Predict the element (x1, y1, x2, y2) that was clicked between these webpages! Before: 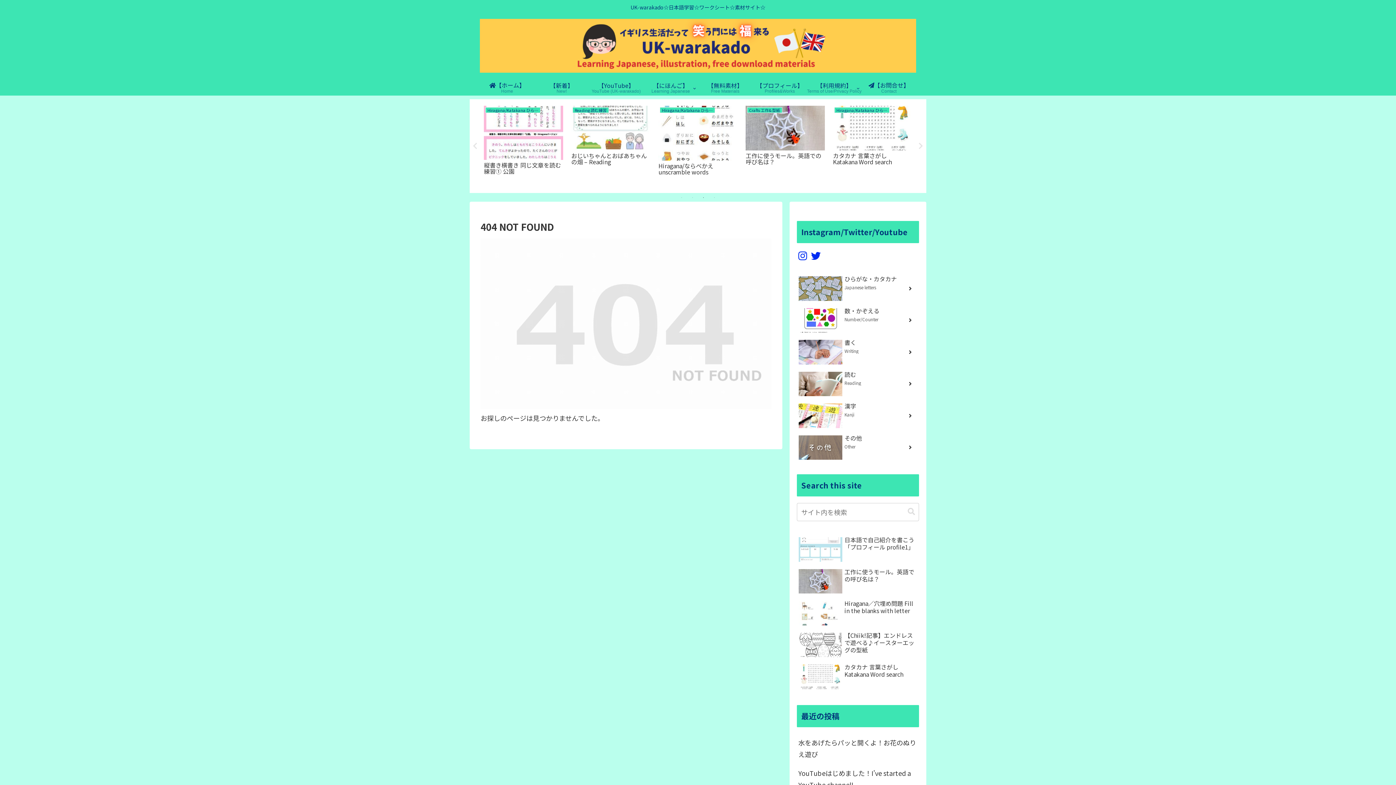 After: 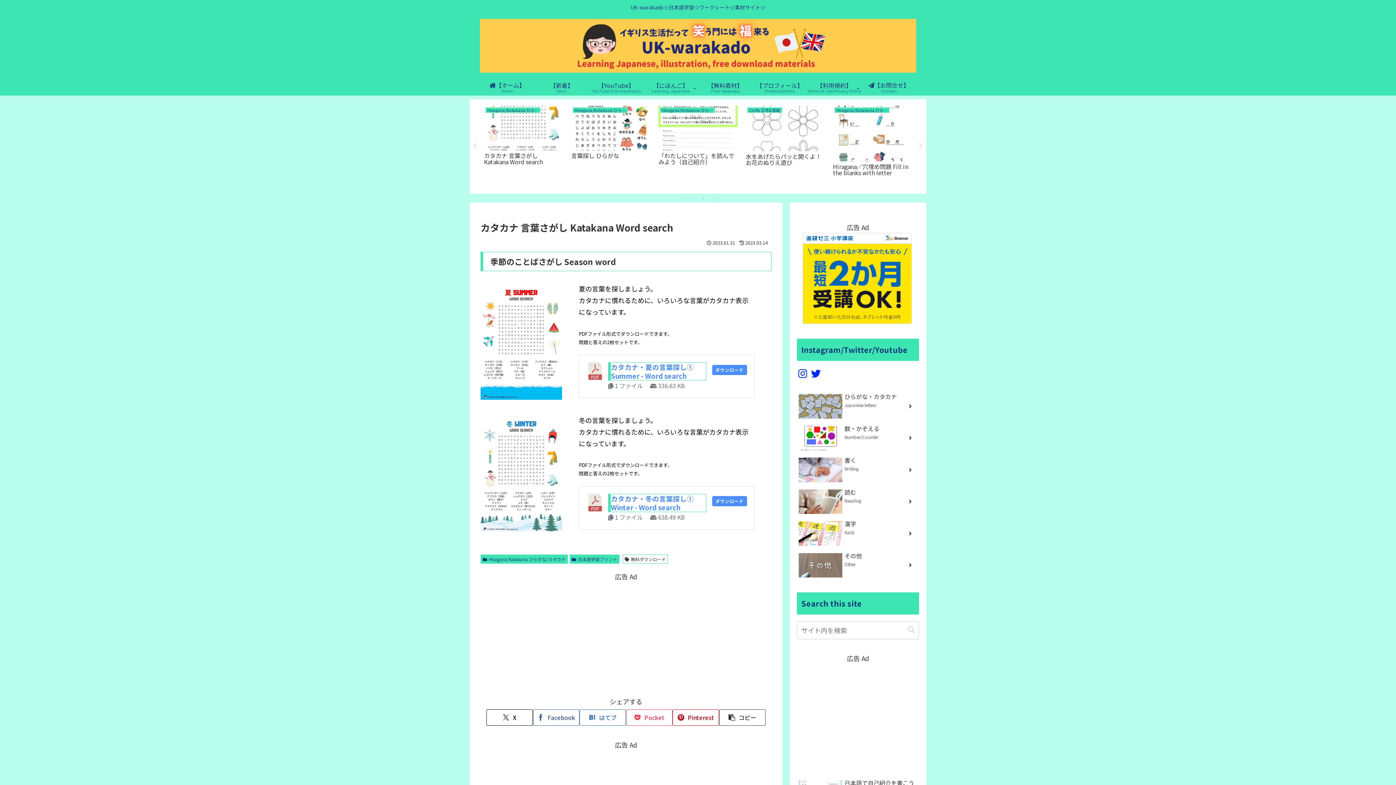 Action: bbox: (797, 661, 919, 692) label: カタカナ 言葉さがし Katakana Word search